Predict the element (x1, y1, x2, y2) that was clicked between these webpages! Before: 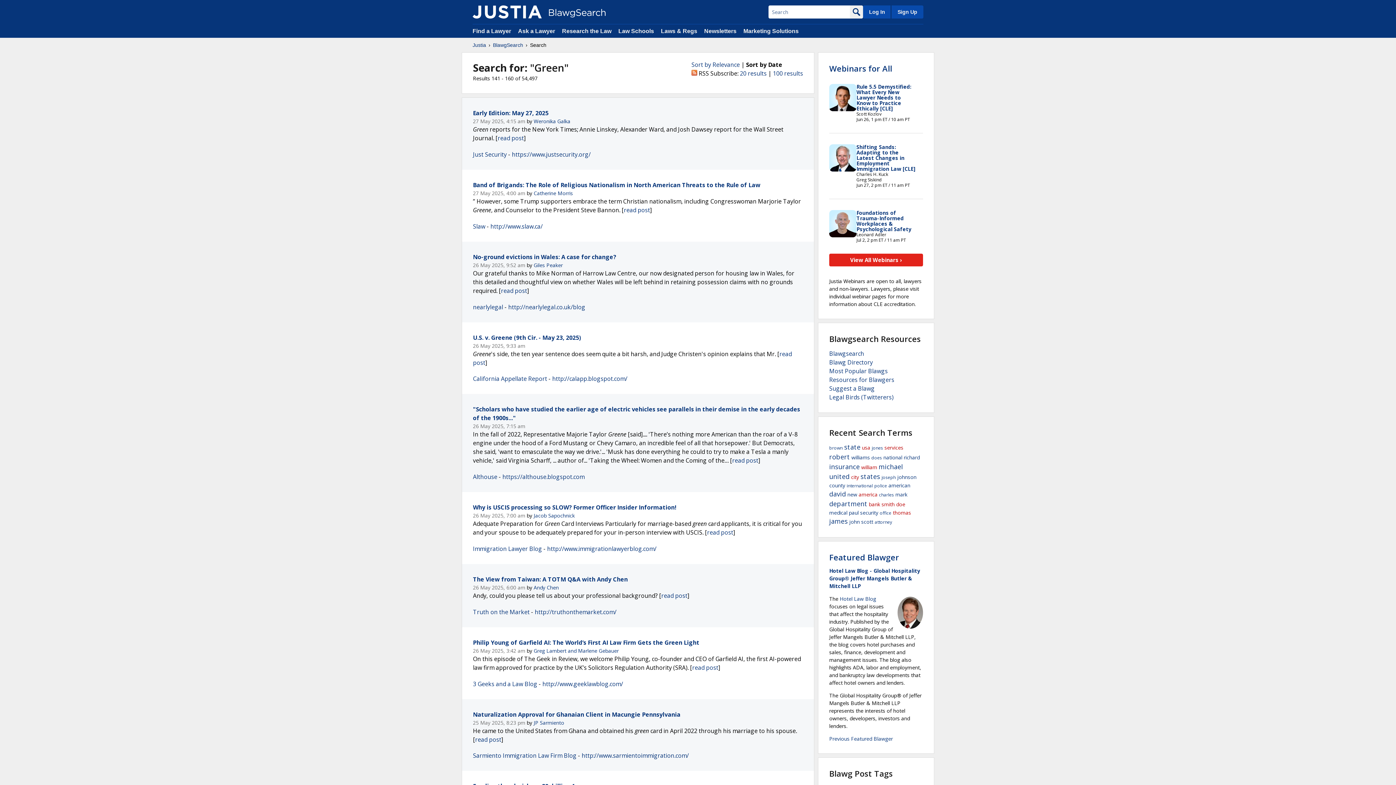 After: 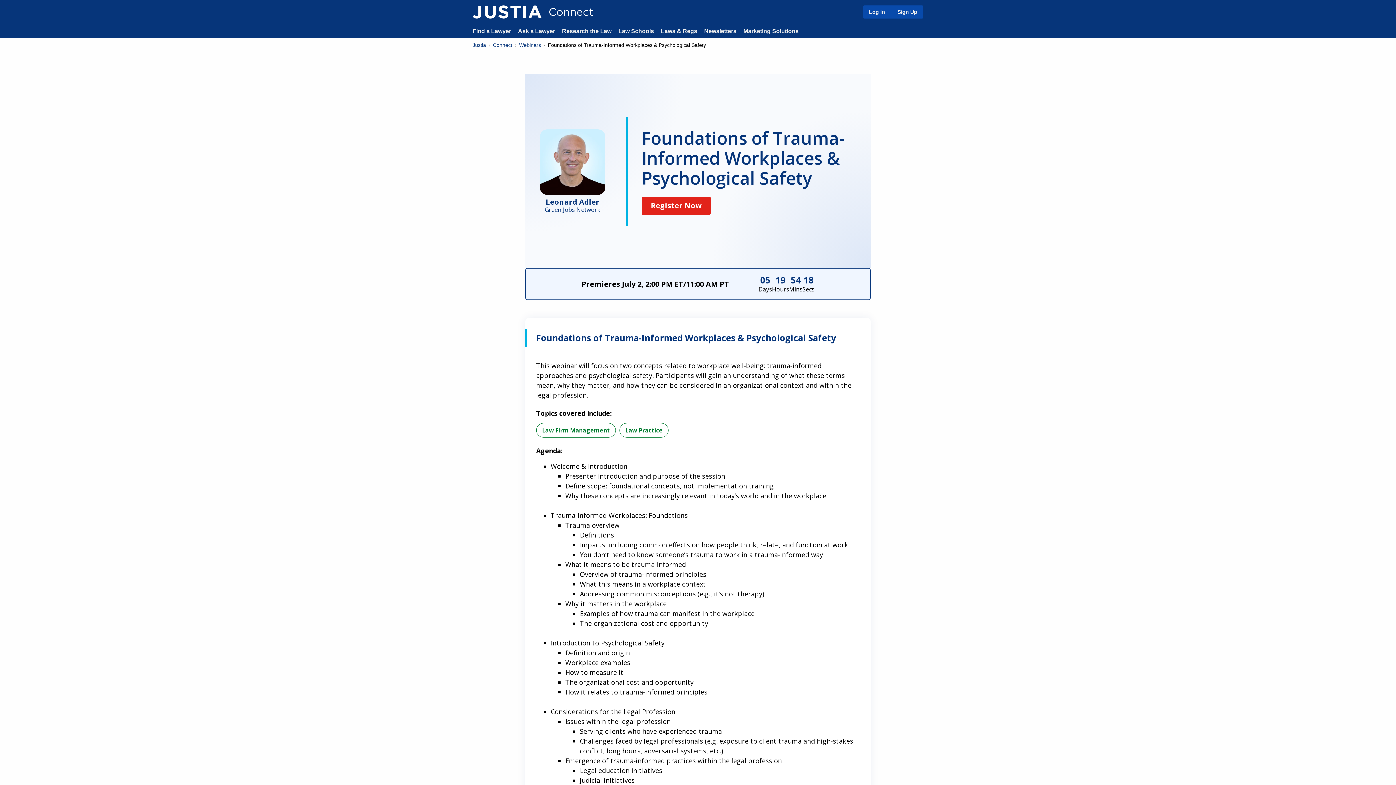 Action: label: Foundations of Trauma-Informed Workplaces & Psychological Safety bbox: (856, 209, 911, 232)